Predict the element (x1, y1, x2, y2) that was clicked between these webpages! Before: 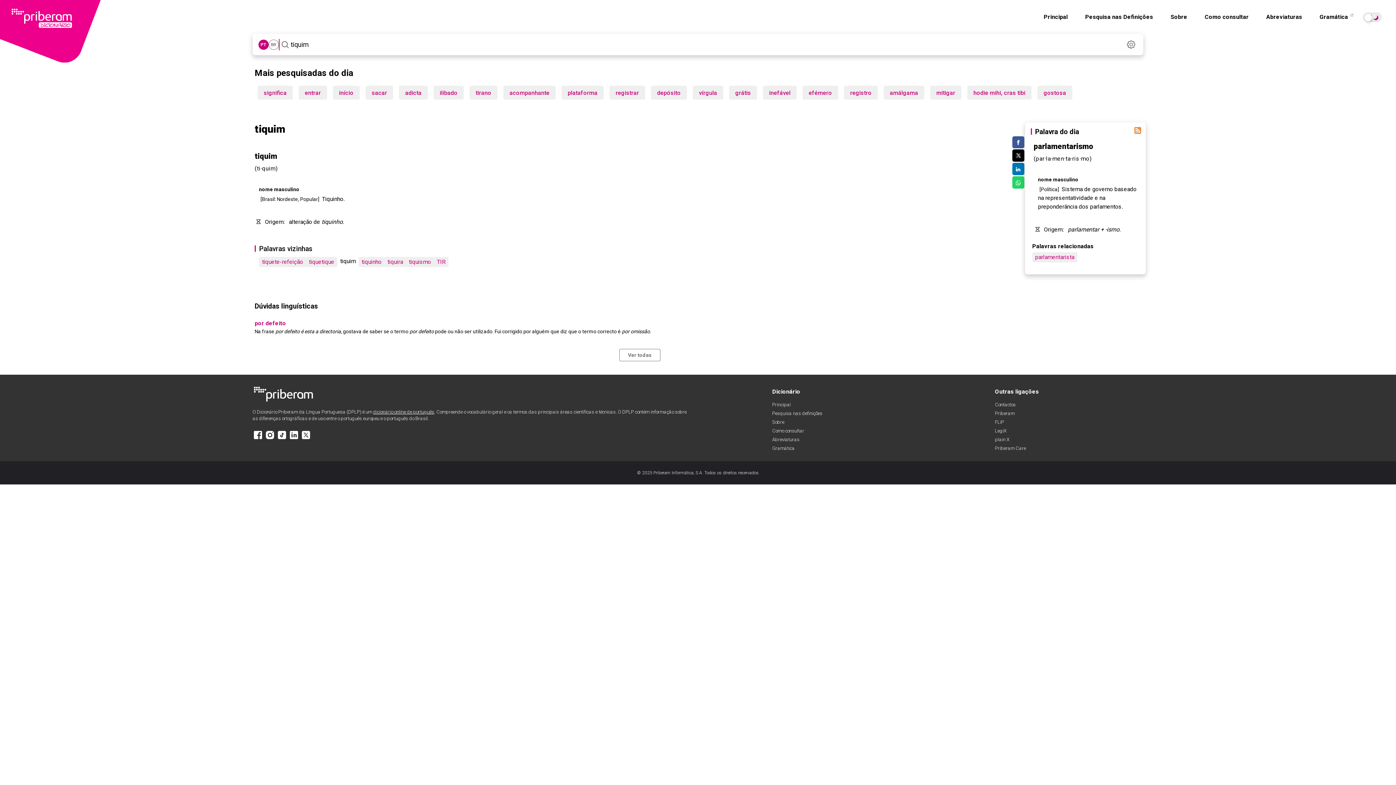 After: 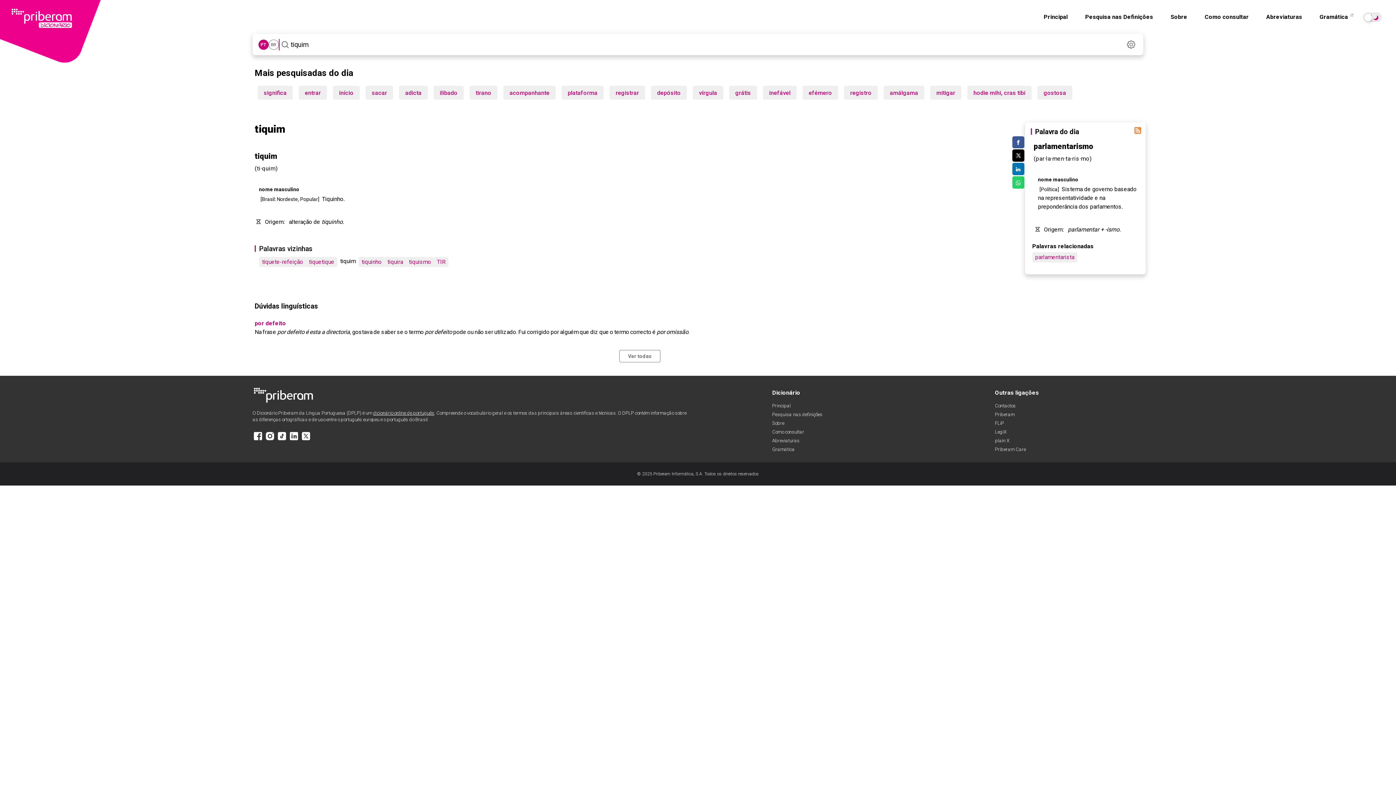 Action: label: LinkedIn bbox: (288, 435, 299, 442)